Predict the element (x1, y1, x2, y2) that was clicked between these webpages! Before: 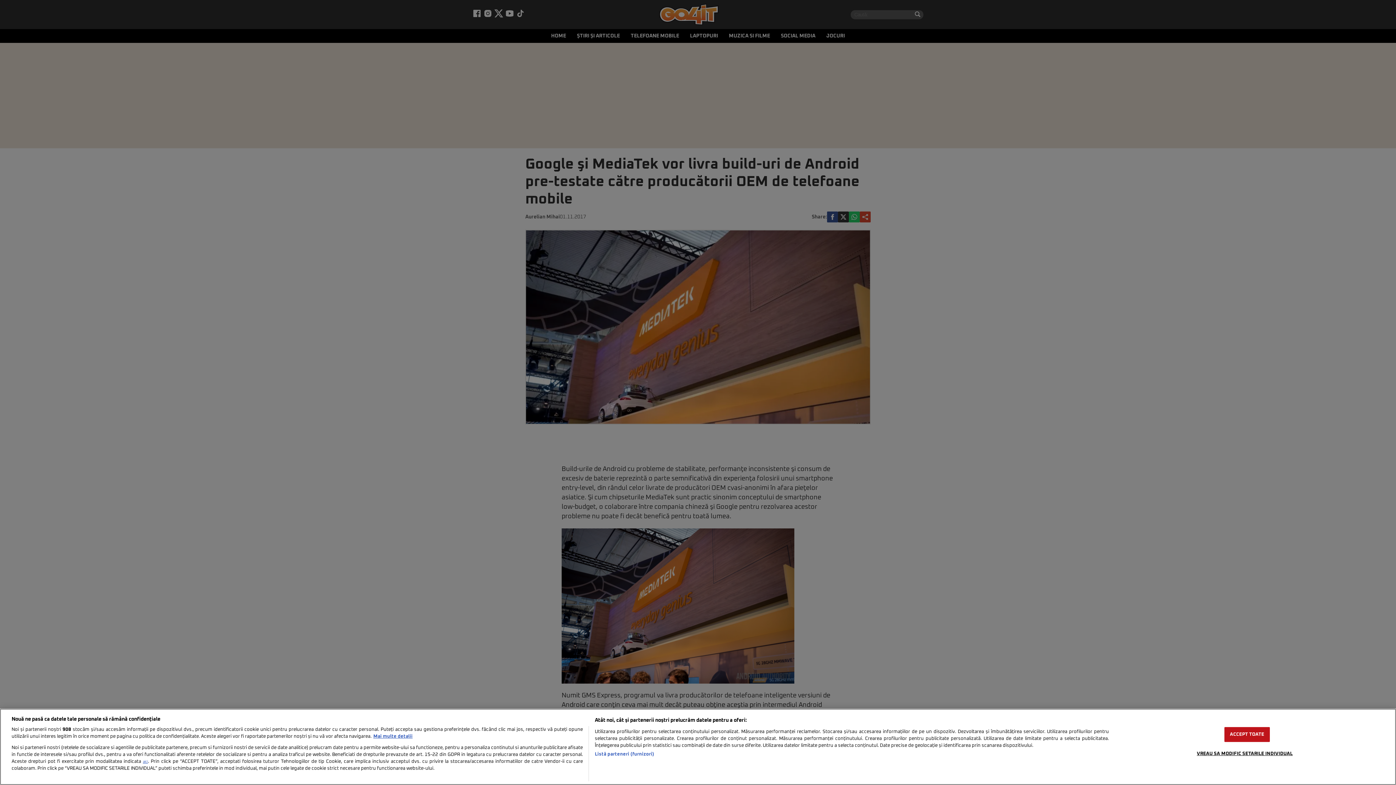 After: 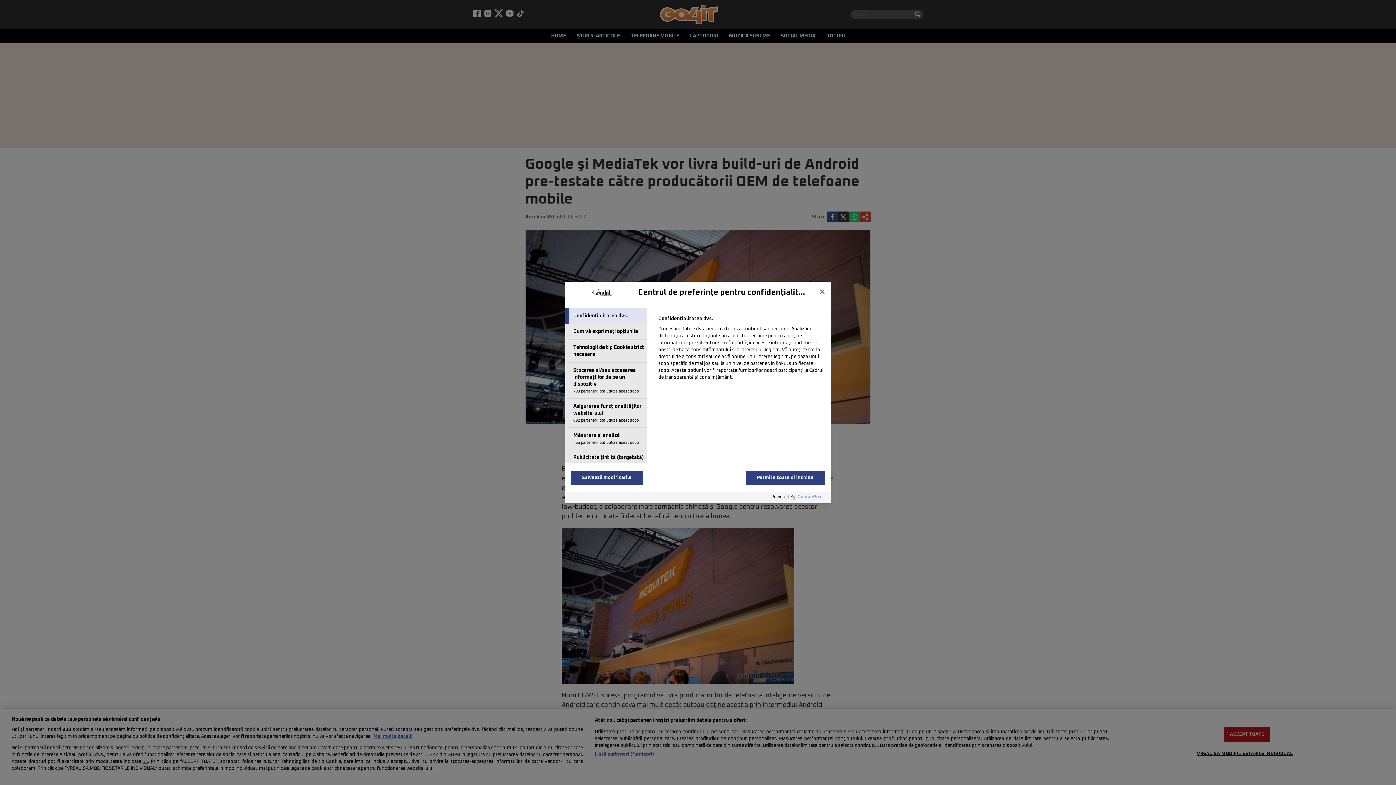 Action: label: VREAU SA MODIFIC SETARILE INDIVIDUAL bbox: (1197, 746, 1293, 761)